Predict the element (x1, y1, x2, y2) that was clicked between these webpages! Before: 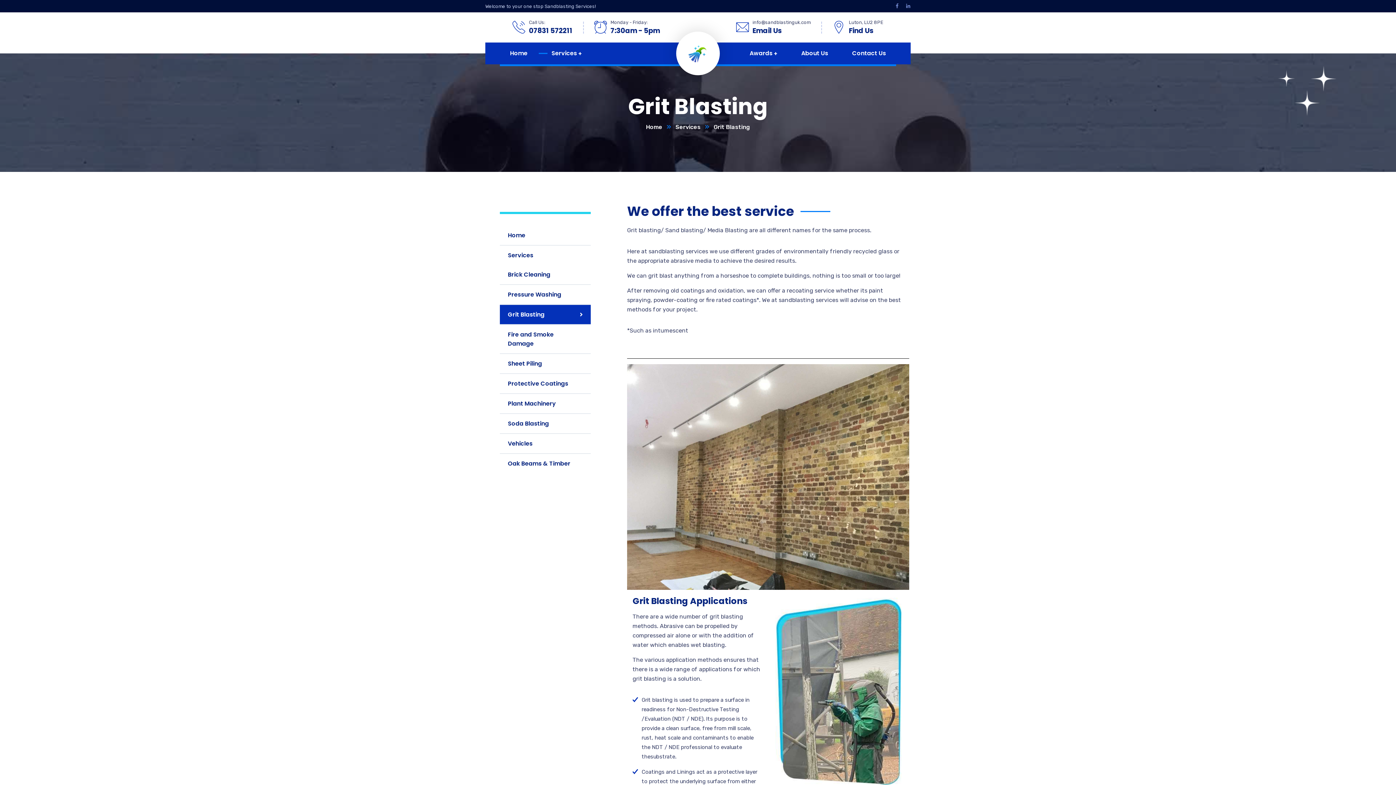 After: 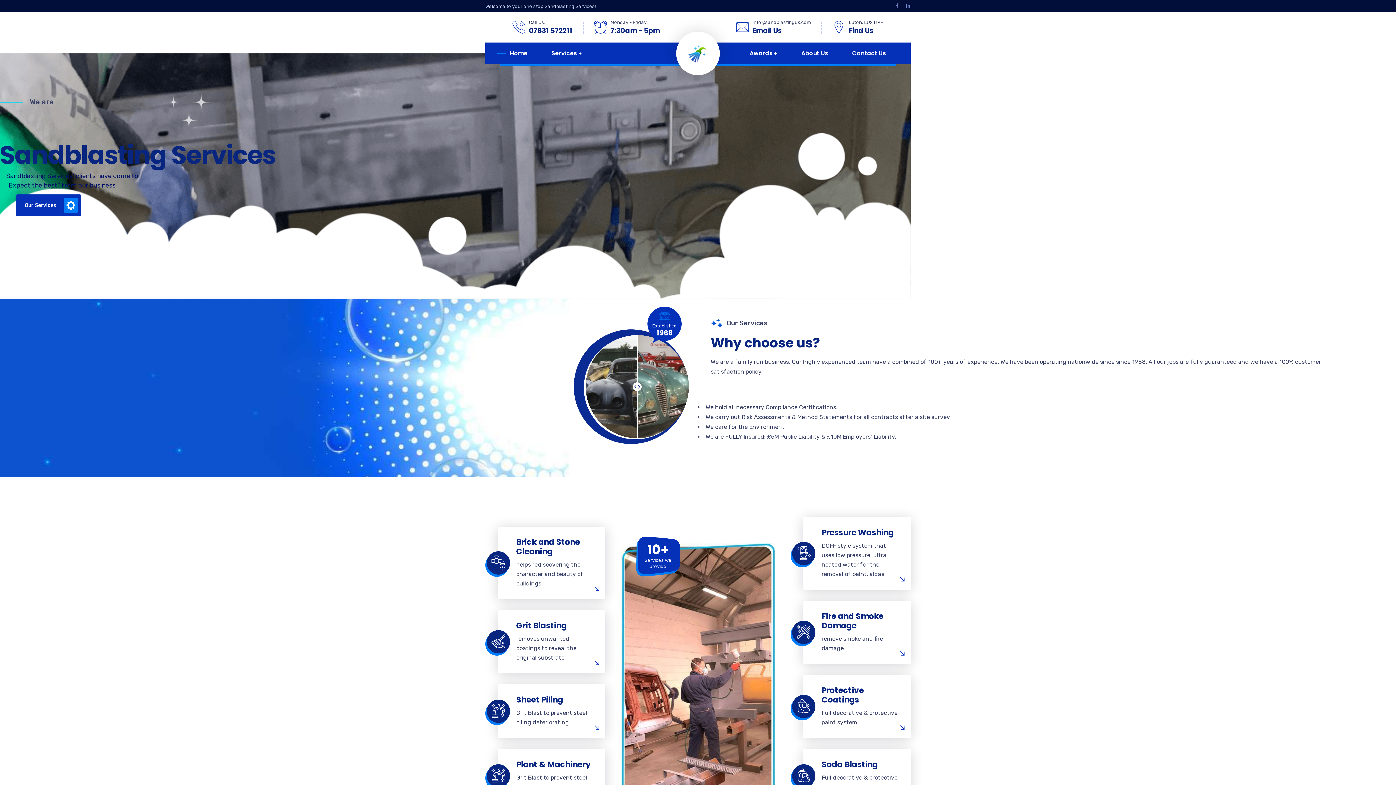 Action: label: Home bbox: (500, 225, 590, 245)